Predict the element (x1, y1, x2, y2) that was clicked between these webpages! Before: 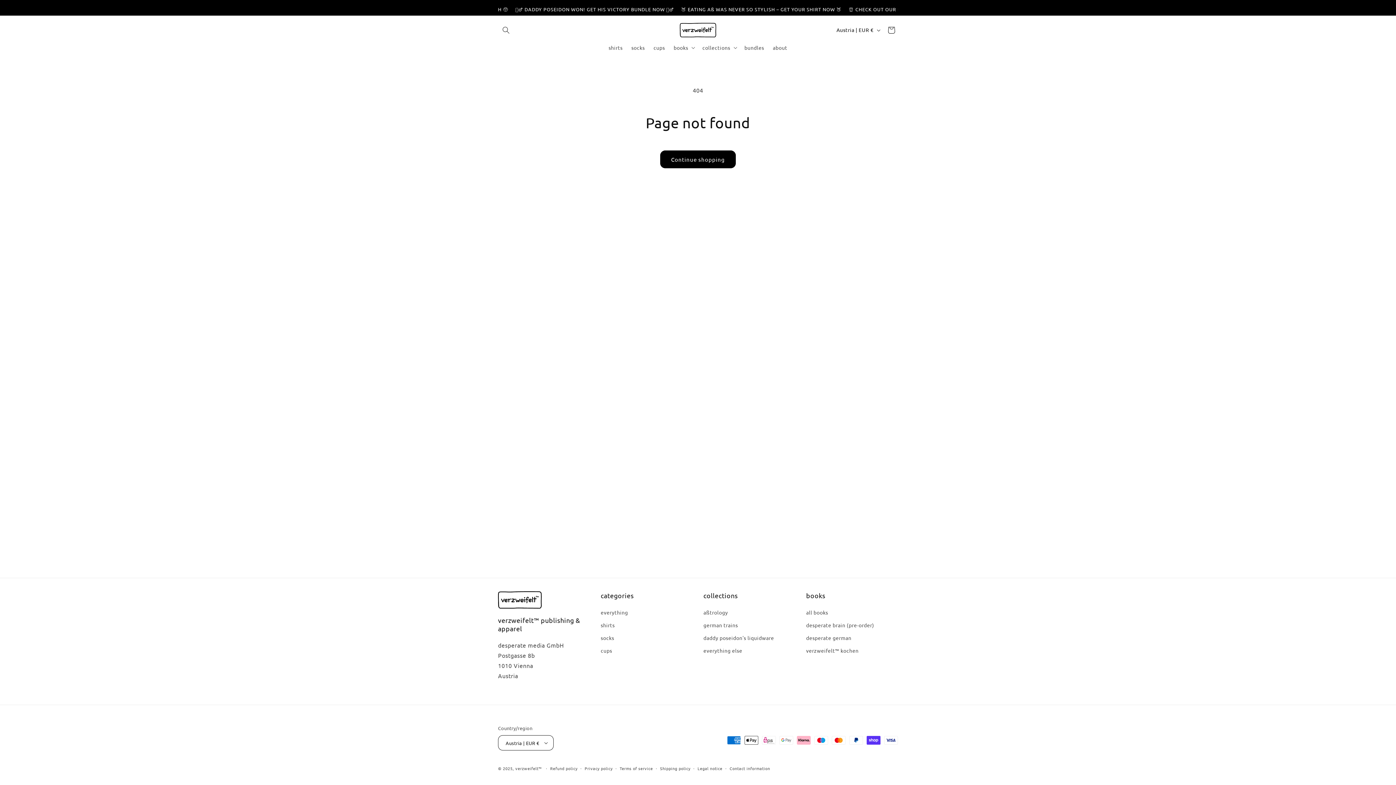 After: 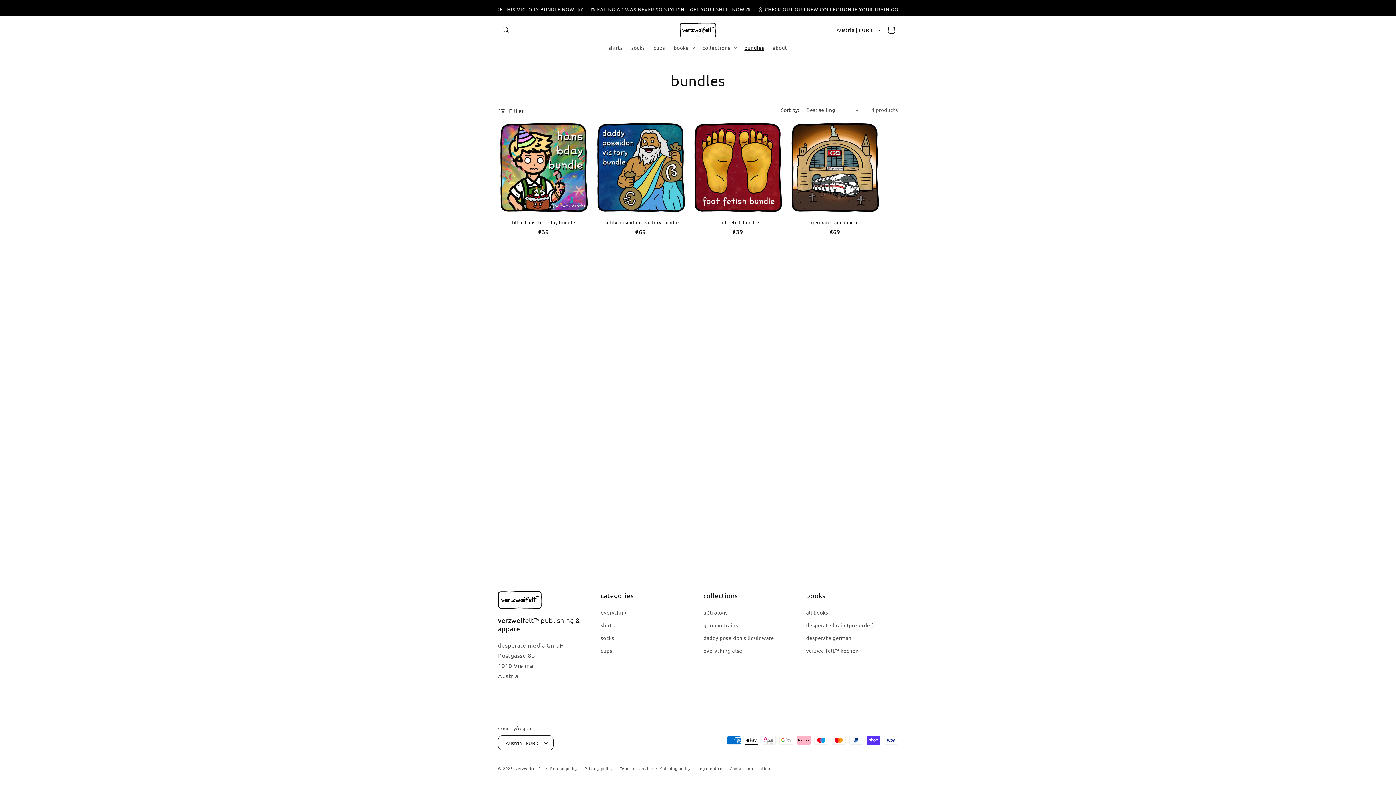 Action: bbox: (740, 40, 768, 55) label: bundles